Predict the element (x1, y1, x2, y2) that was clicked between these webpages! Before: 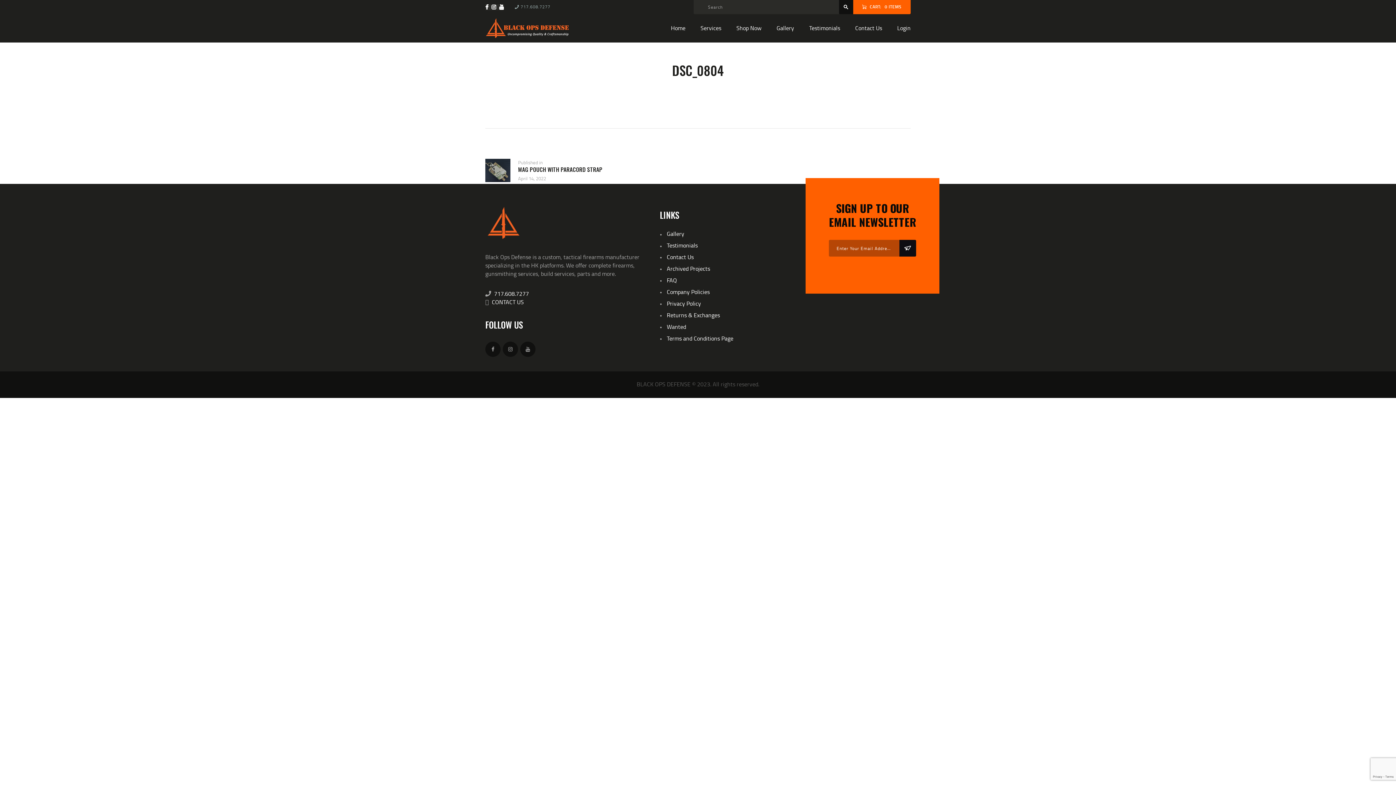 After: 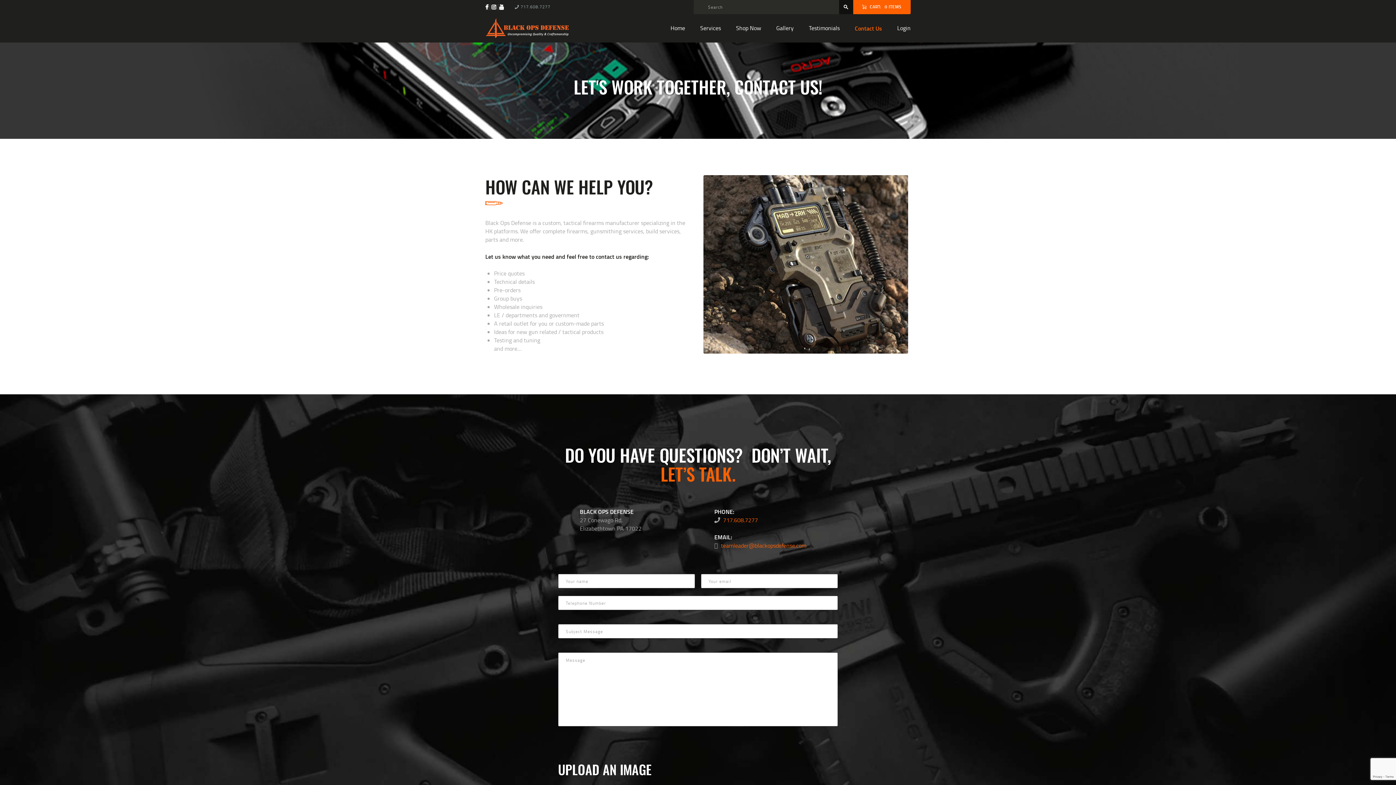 Action: label: Contact Us bbox: (855, 18, 882, 38)